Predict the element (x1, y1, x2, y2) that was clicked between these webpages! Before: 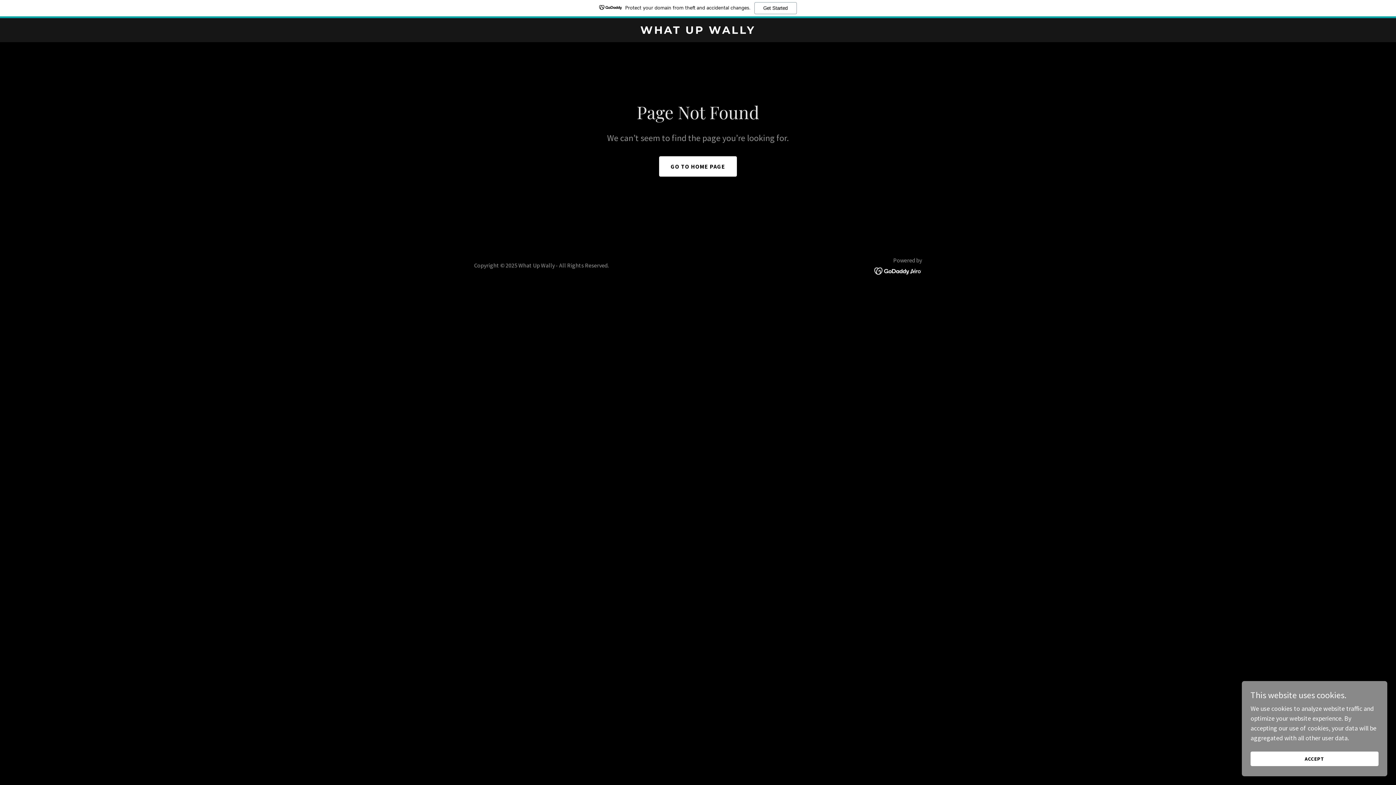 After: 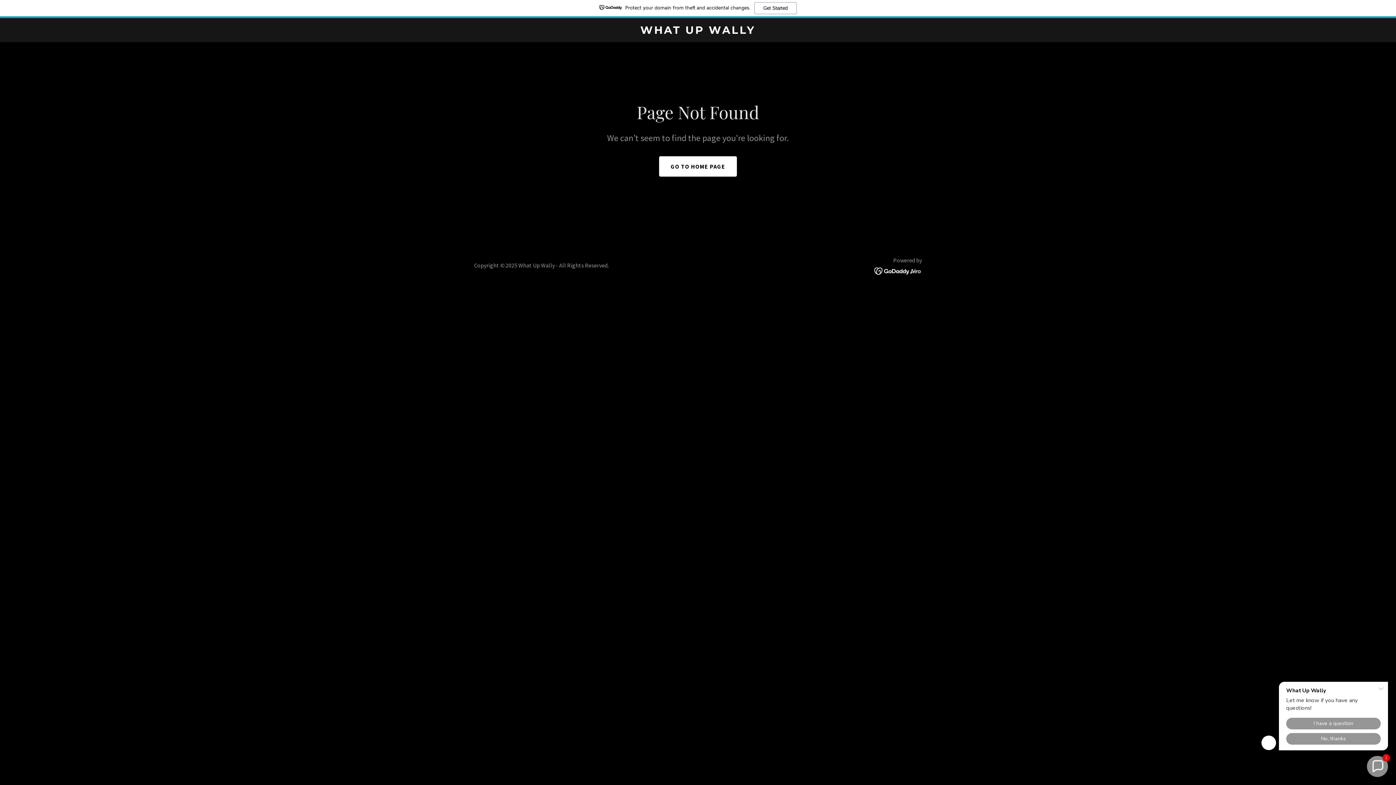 Action: bbox: (1250, 752, 1378, 766) label: ACCEPT